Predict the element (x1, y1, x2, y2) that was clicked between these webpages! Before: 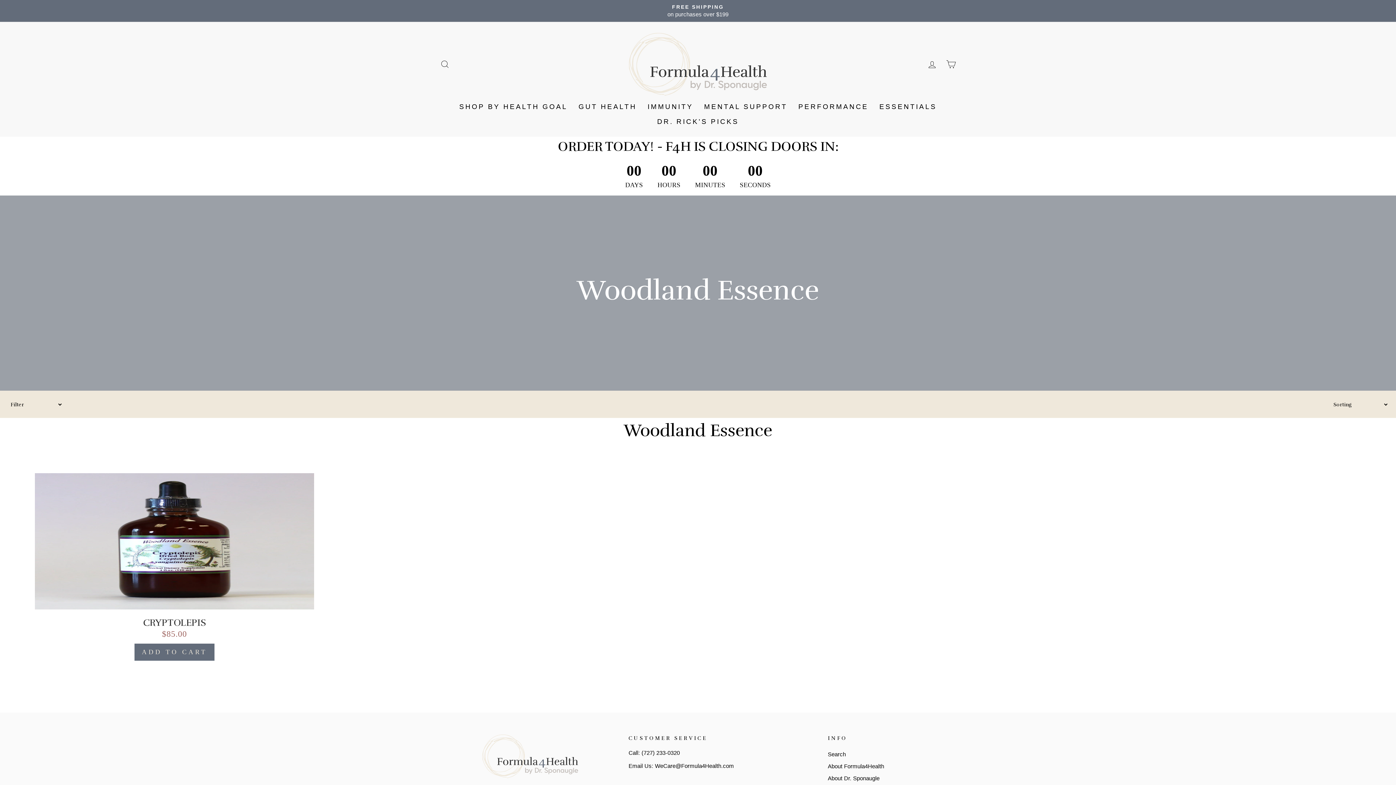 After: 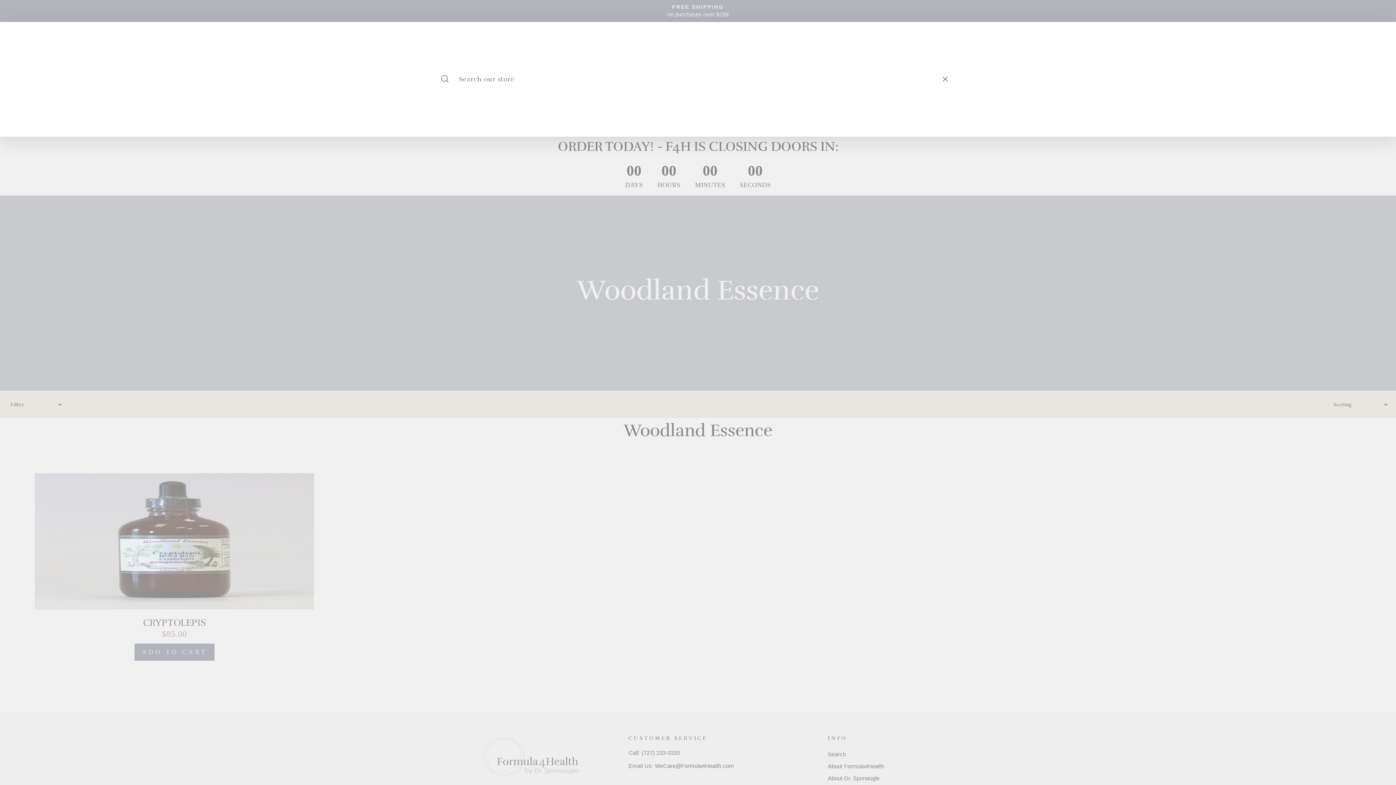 Action: bbox: (435, 56, 454, 72) label: SEARCH